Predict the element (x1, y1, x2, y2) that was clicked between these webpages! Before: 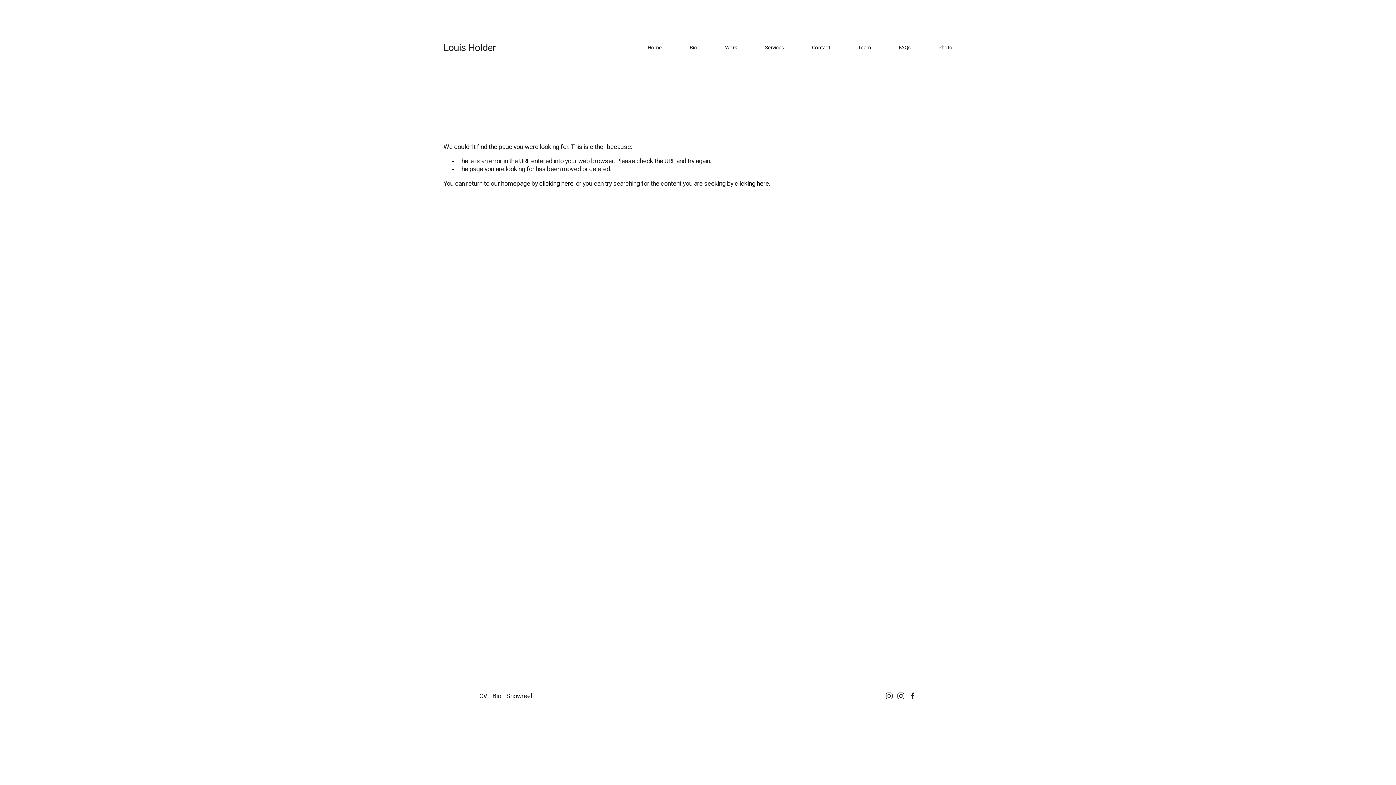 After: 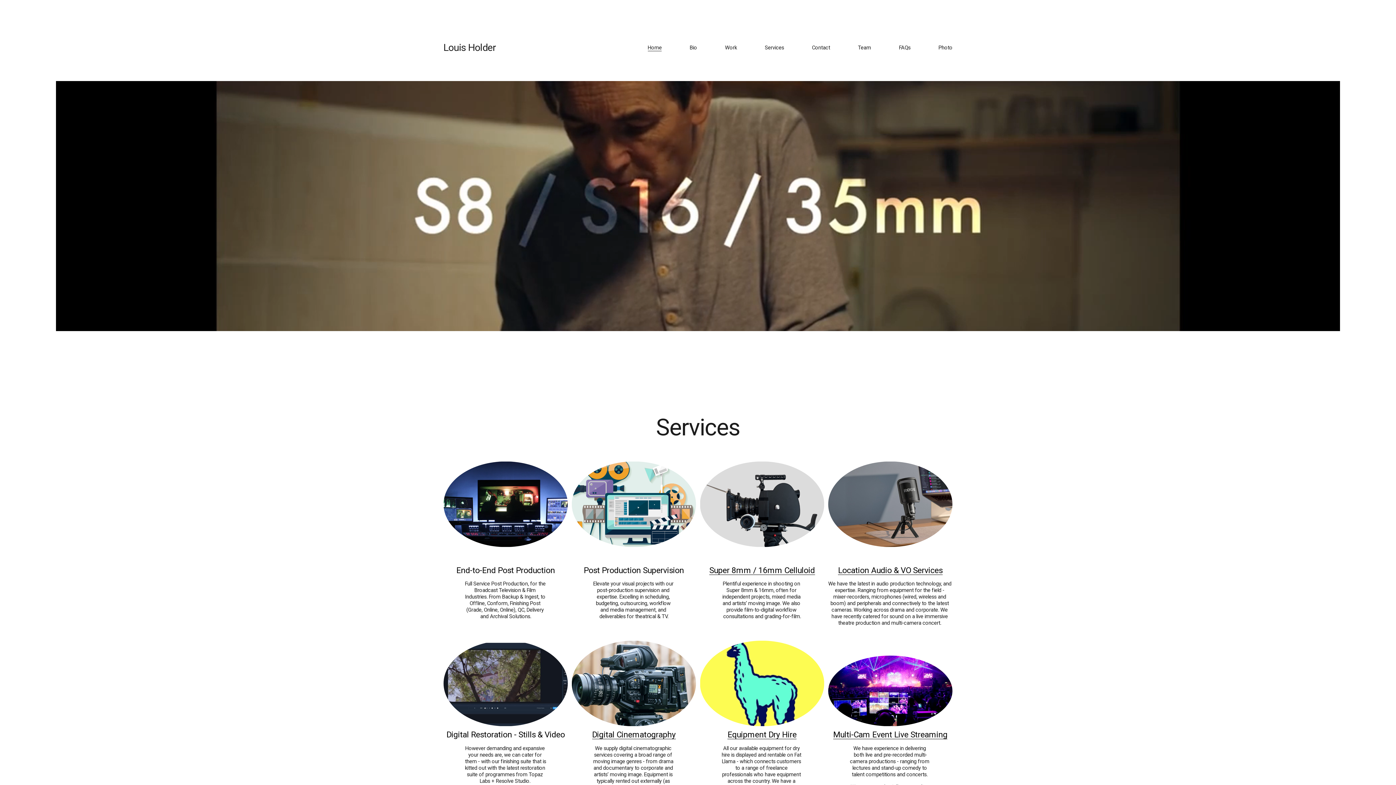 Action: label: Home bbox: (647, 44, 661, 51)